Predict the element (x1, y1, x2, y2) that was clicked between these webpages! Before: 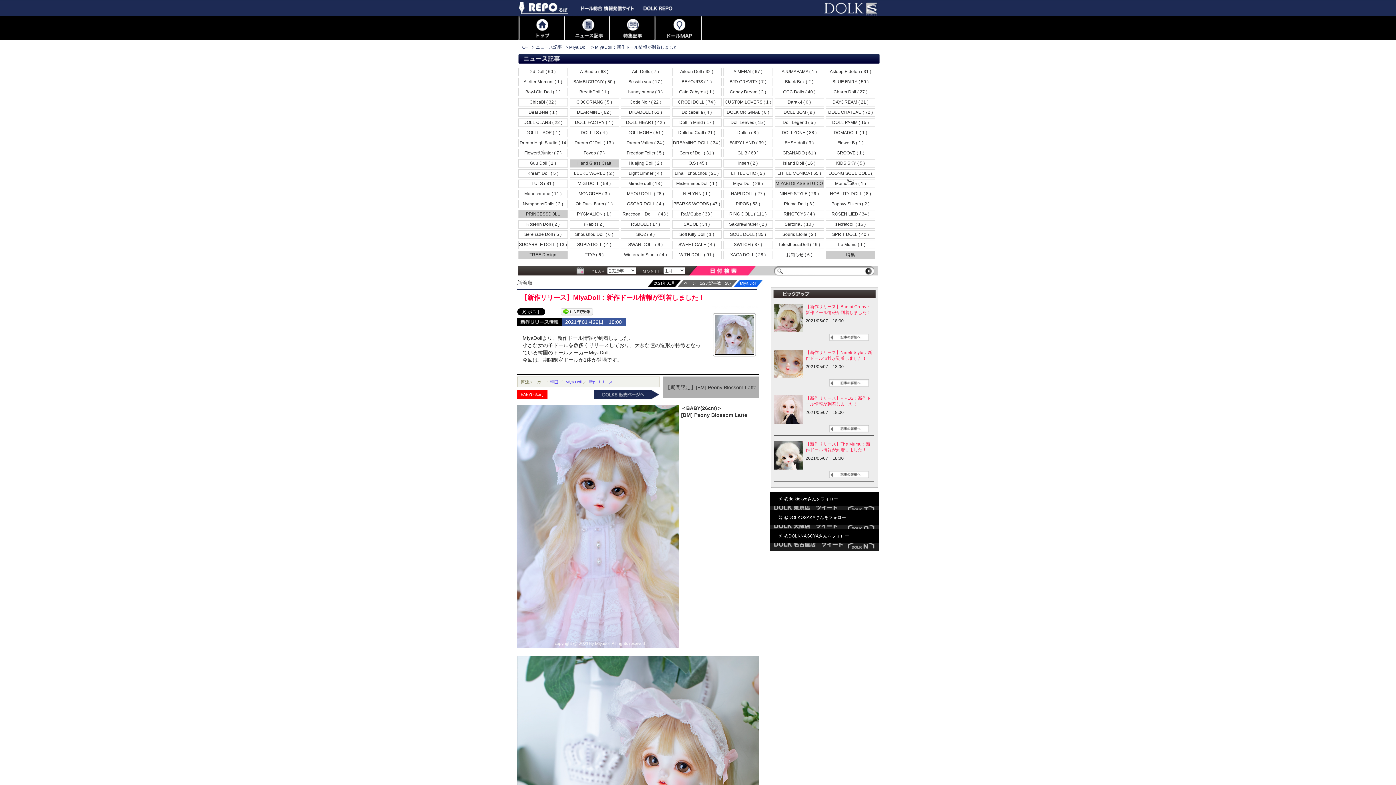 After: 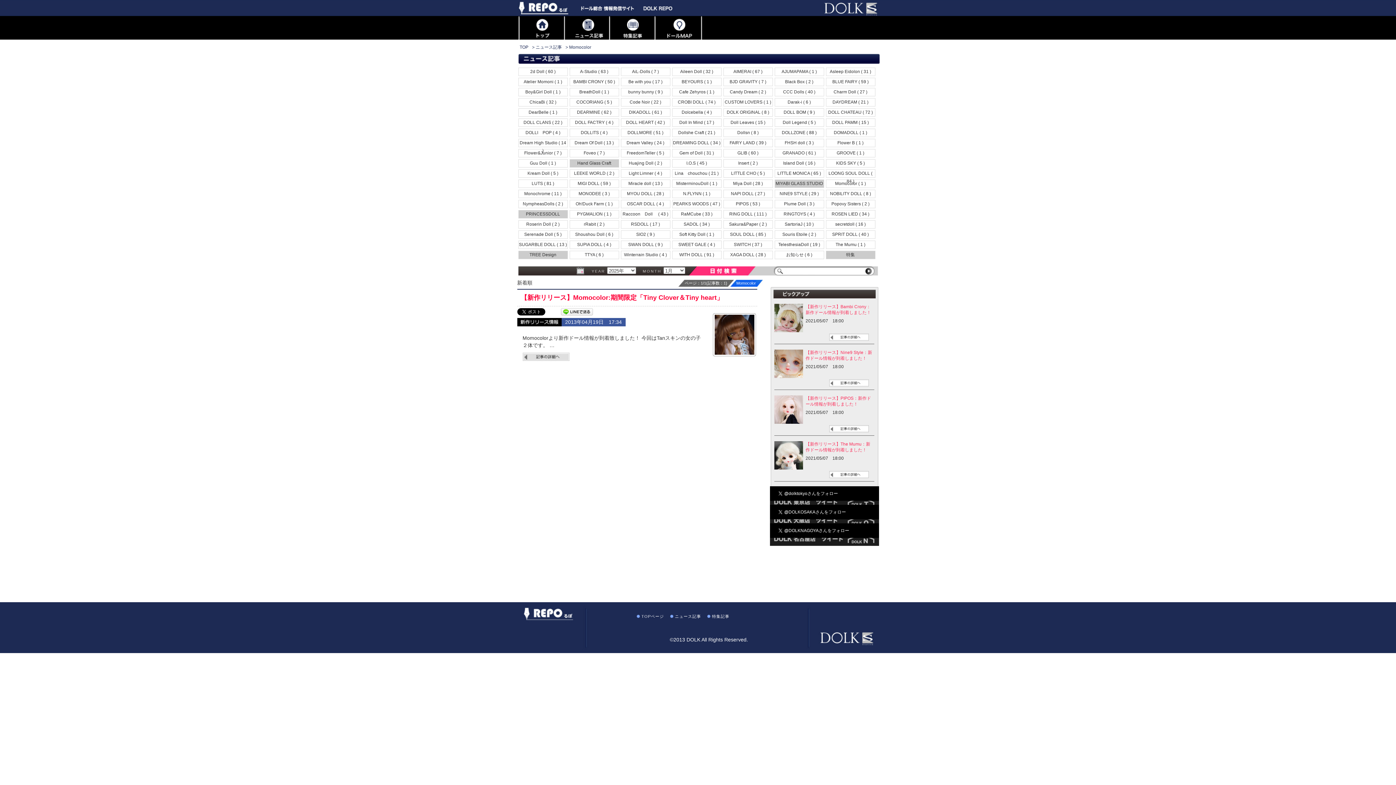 Action: bbox: (826, 180, 875, 187) label: Momocolor ( 1 )